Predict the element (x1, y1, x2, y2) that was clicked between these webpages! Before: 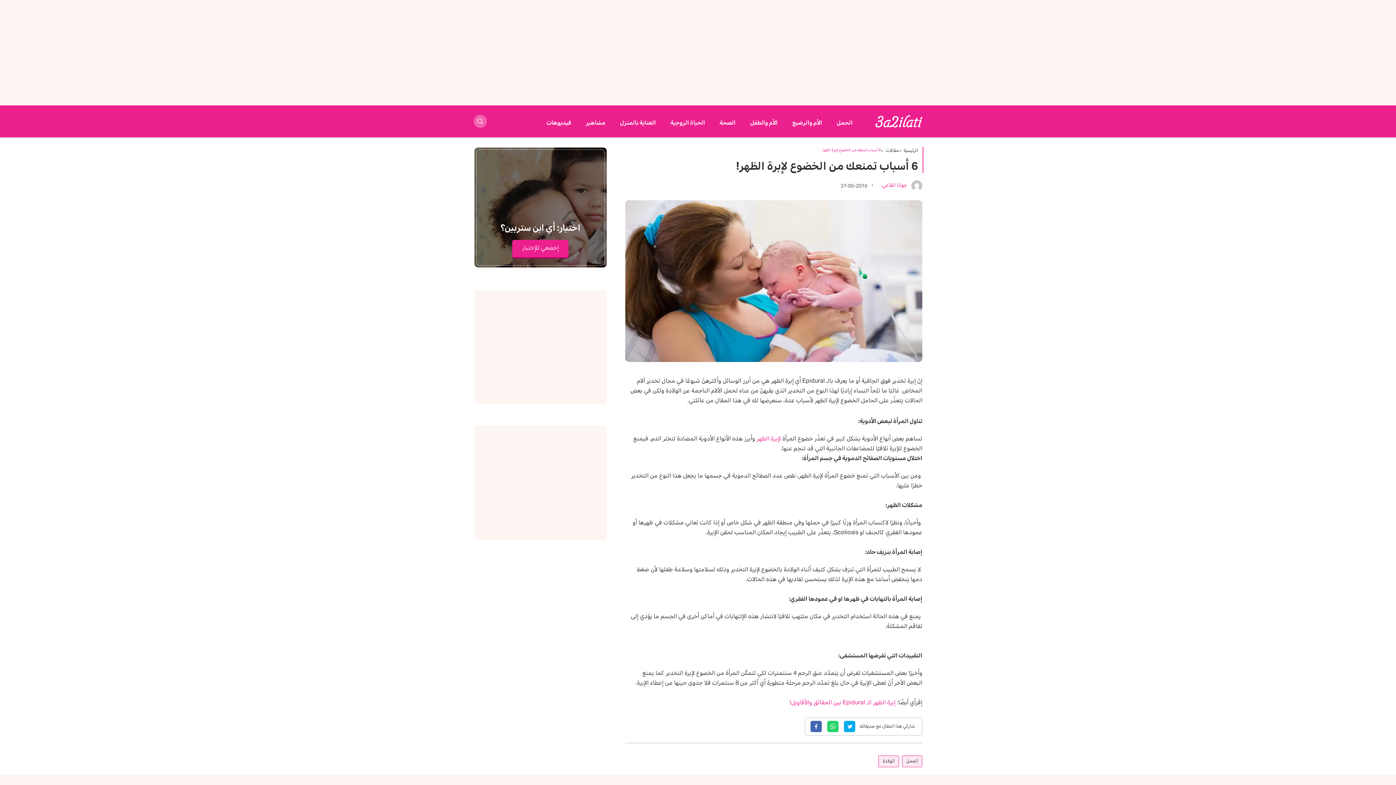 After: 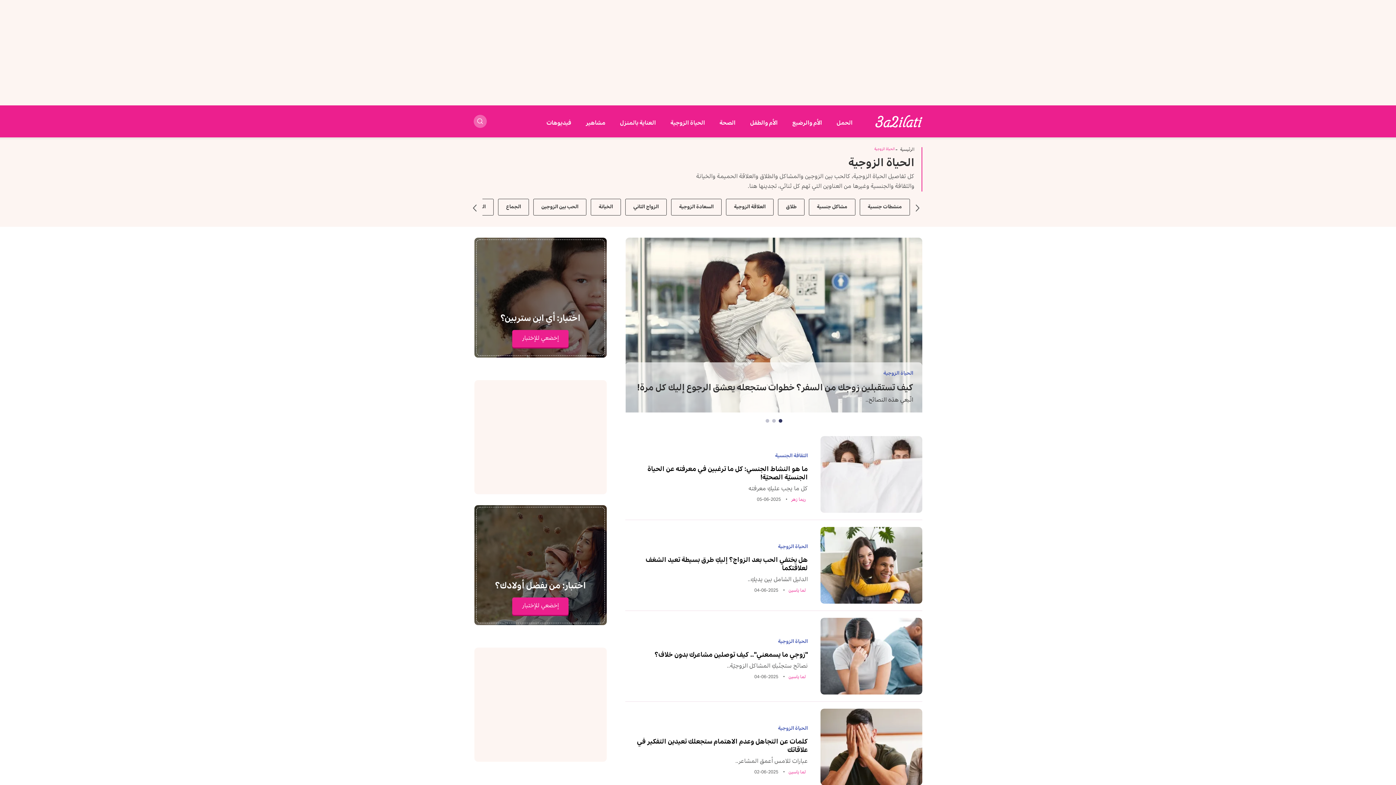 Action: label: الحياة الزوجية bbox: (670, 119, 705, 126)